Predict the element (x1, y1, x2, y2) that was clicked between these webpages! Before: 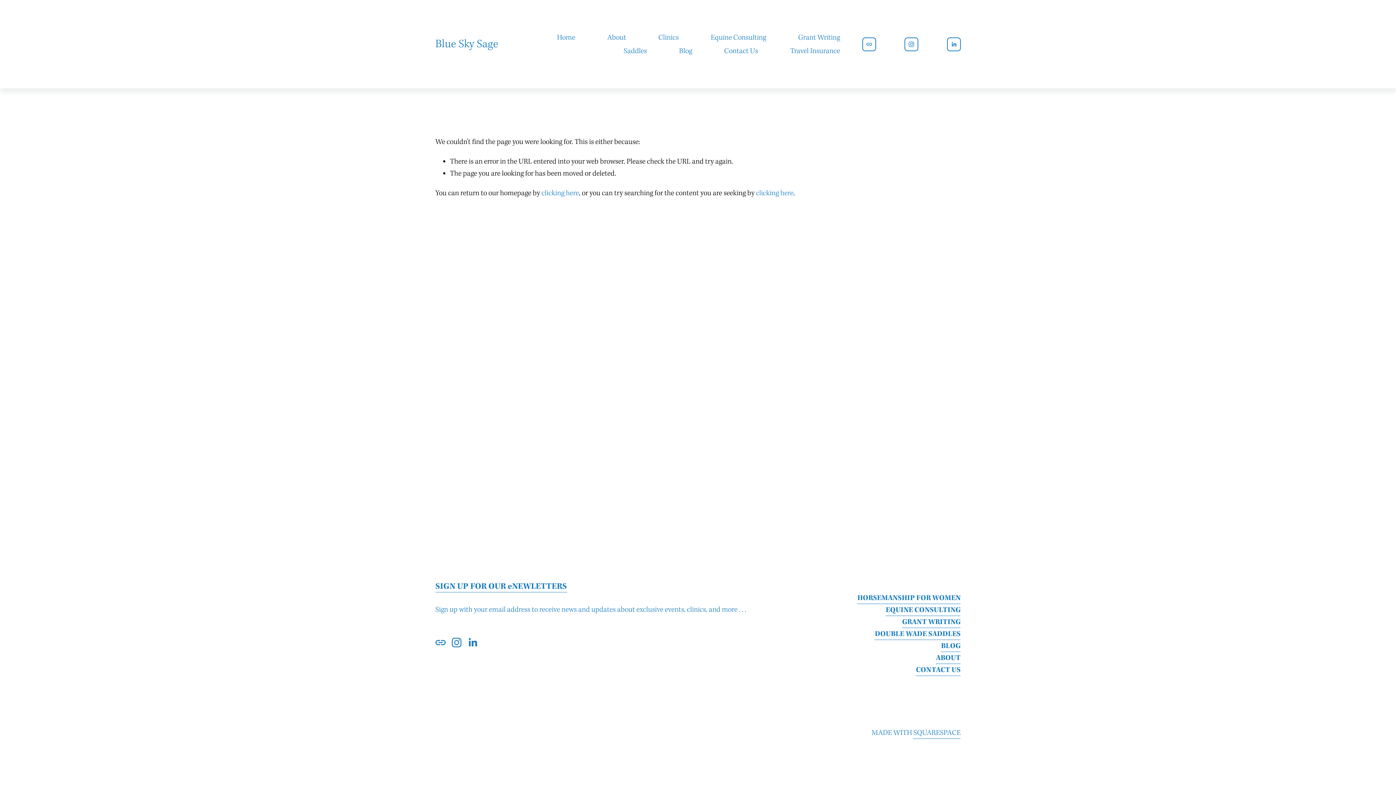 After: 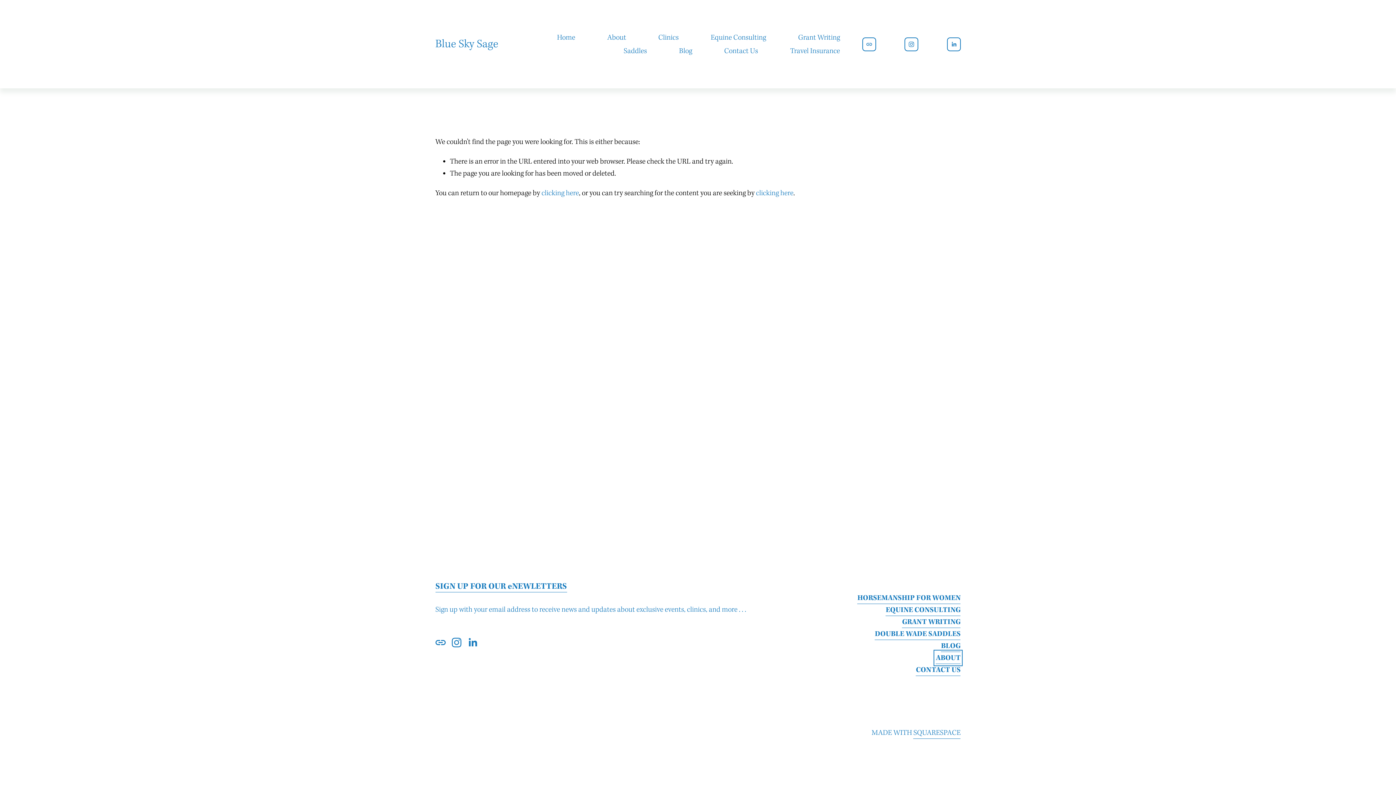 Action: bbox: (936, 652, 960, 664) label: ABOUT